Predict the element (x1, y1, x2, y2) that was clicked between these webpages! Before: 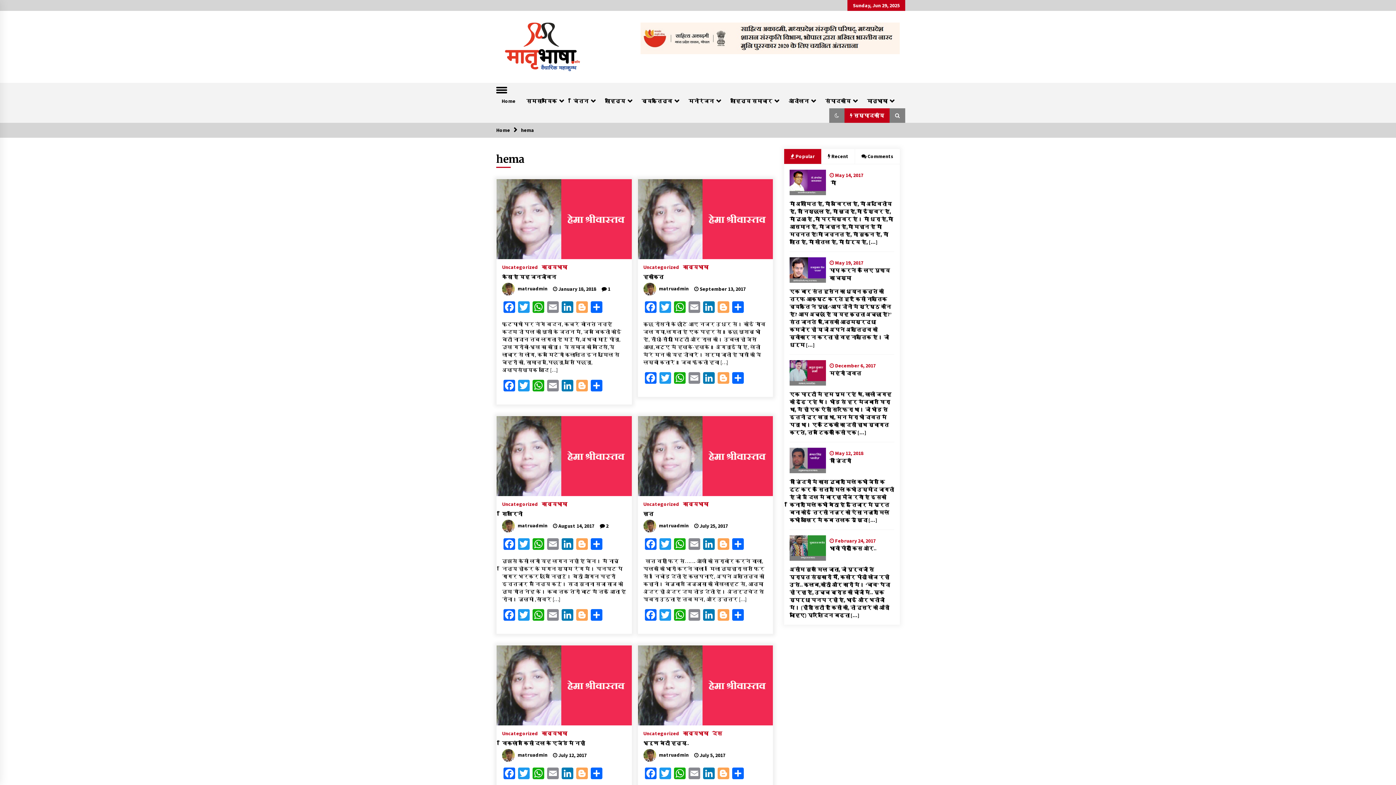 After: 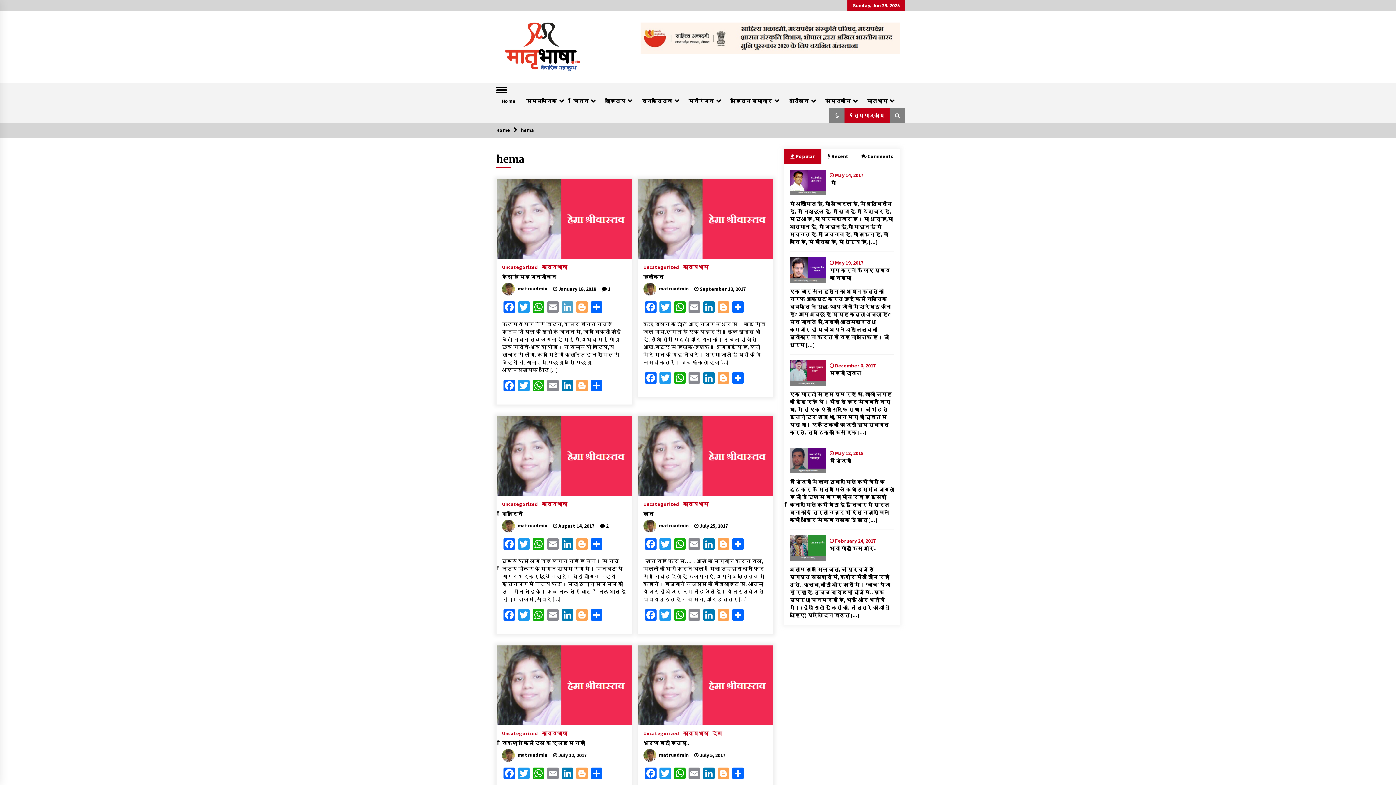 Action: bbox: (560, 301, 574, 314) label: LinkedIn